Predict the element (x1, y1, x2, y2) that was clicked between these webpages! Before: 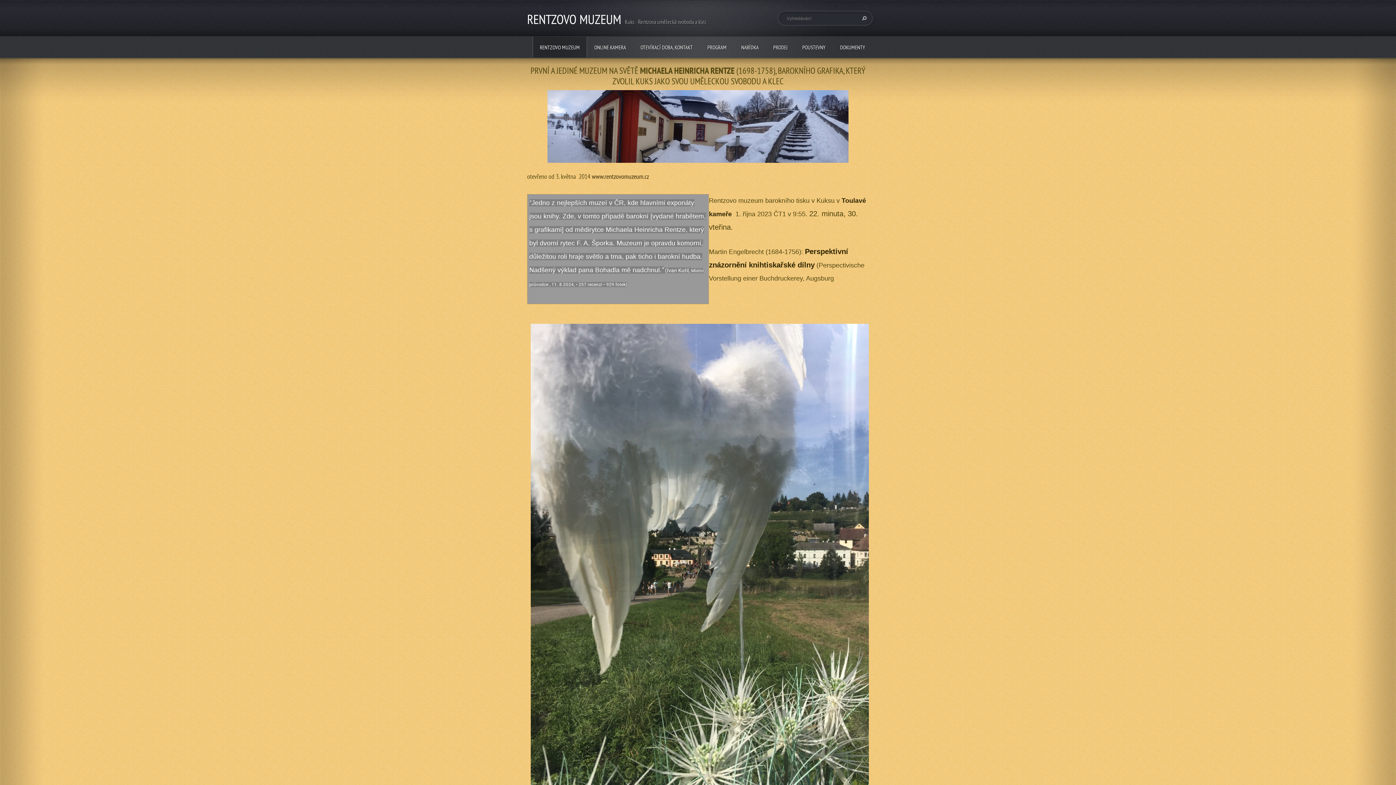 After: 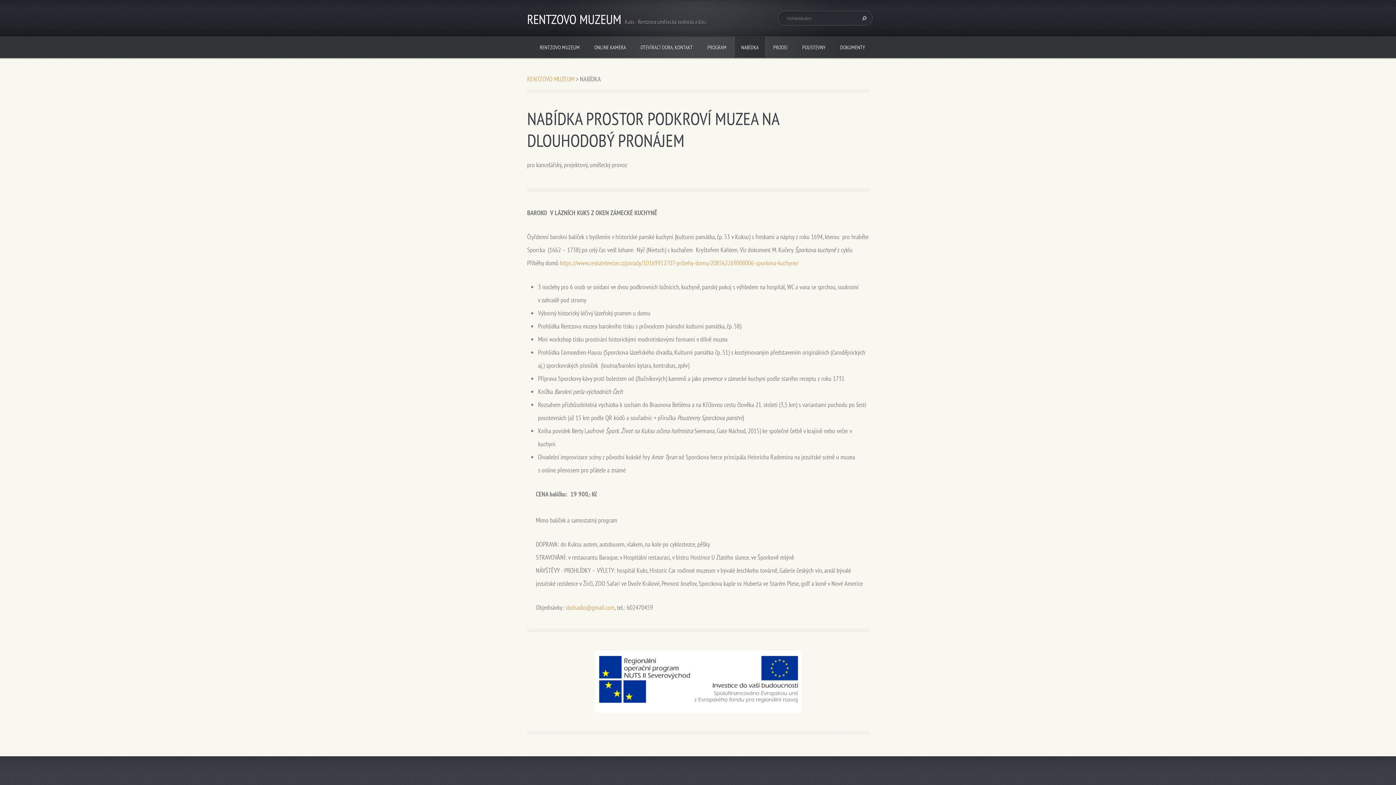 Action: label: NABÍDKA bbox: (734, 36, 766, 57)